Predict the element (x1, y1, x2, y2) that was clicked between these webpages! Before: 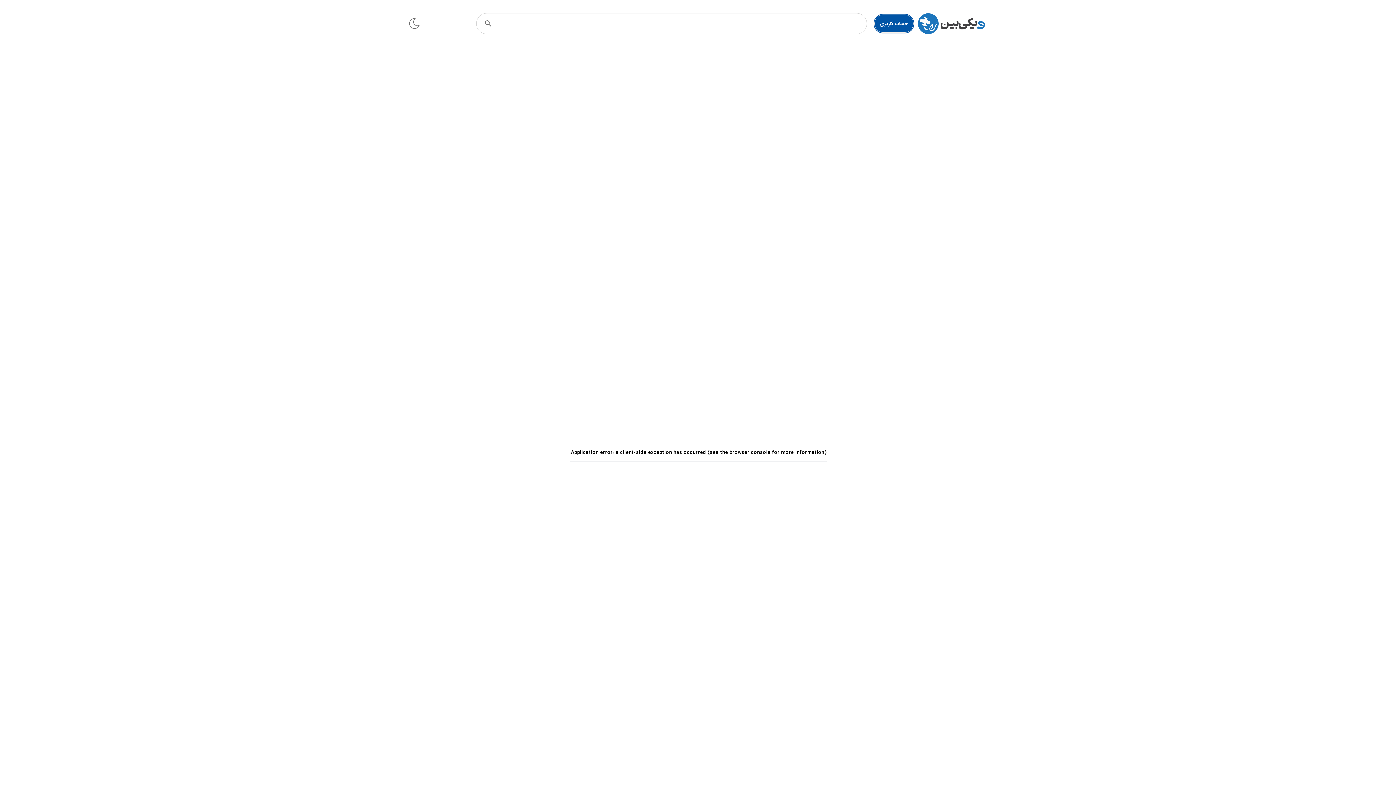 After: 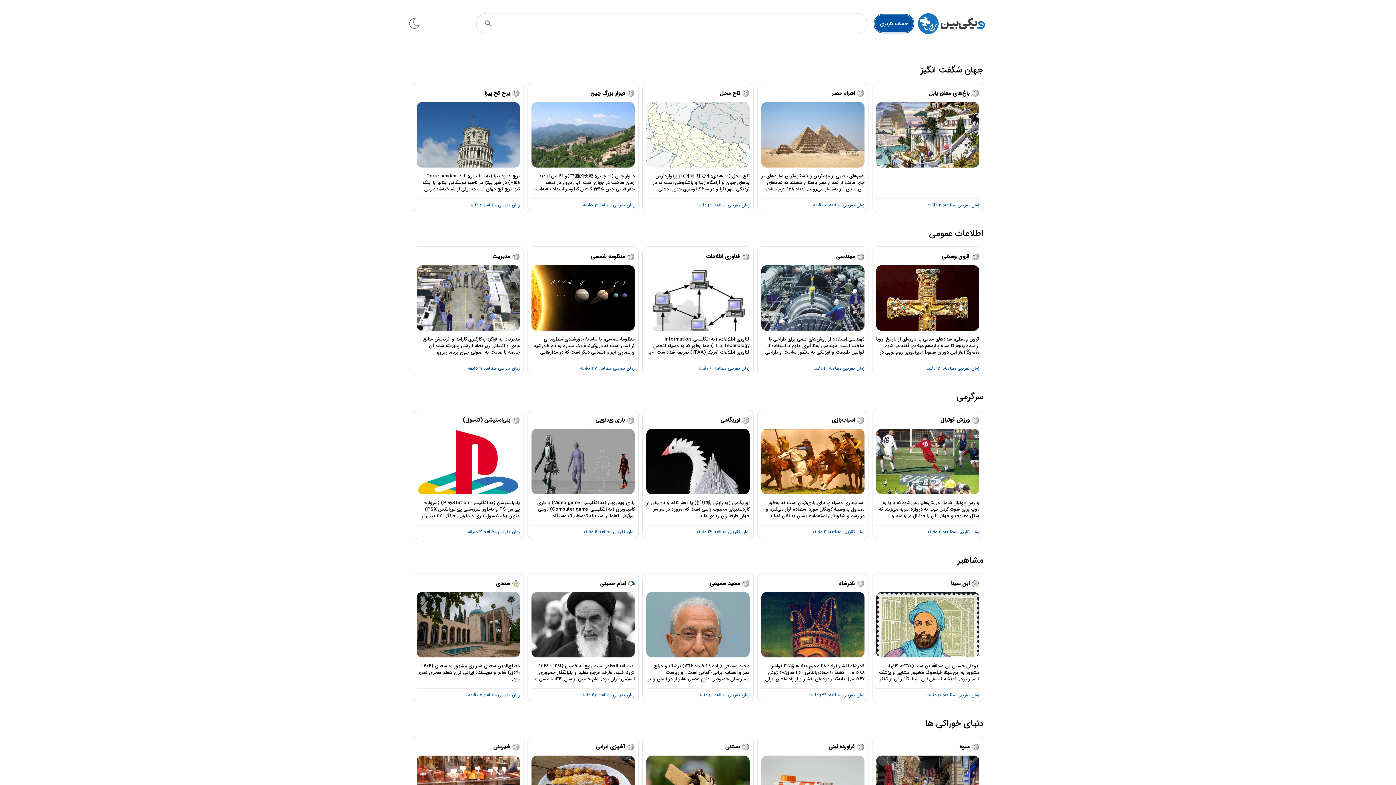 Action: bbox: (913, 8, 989, 38)